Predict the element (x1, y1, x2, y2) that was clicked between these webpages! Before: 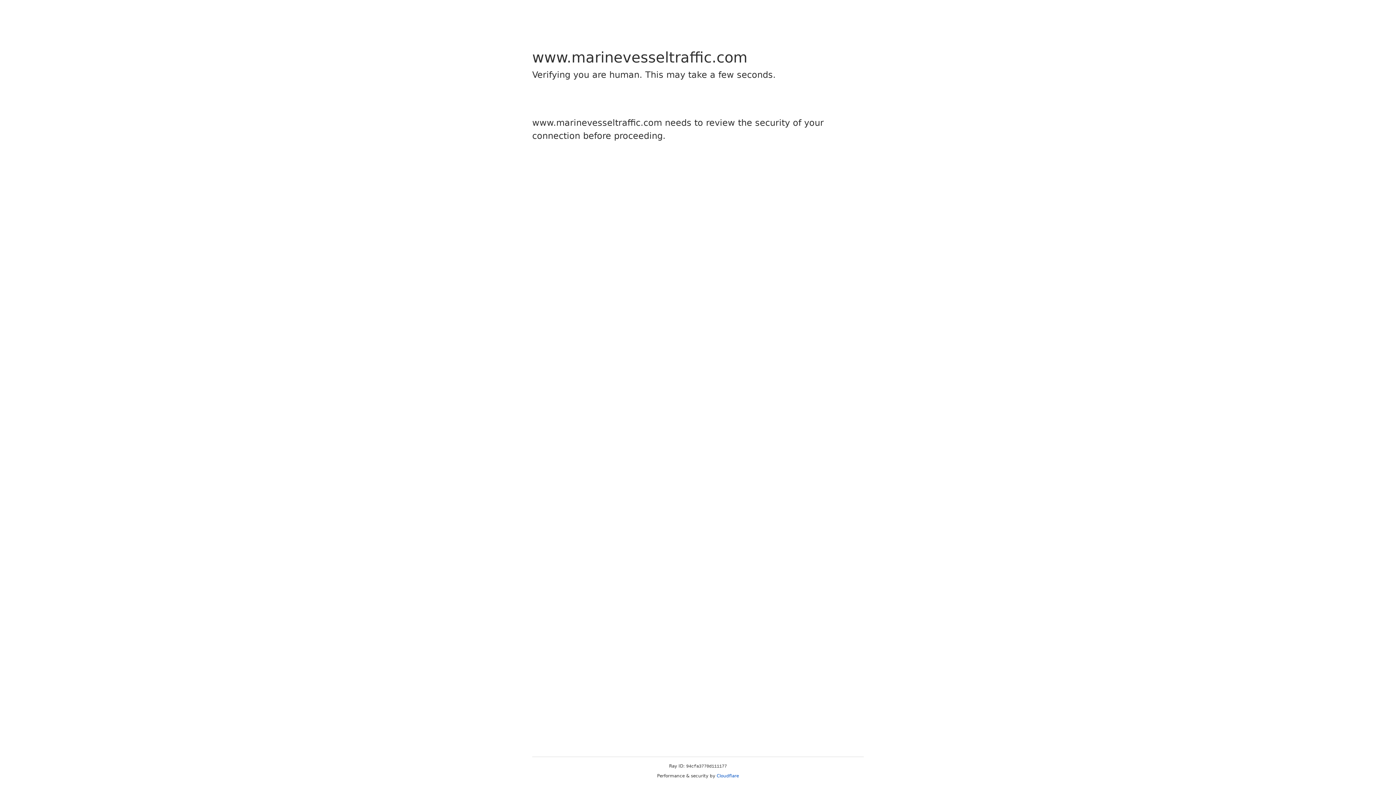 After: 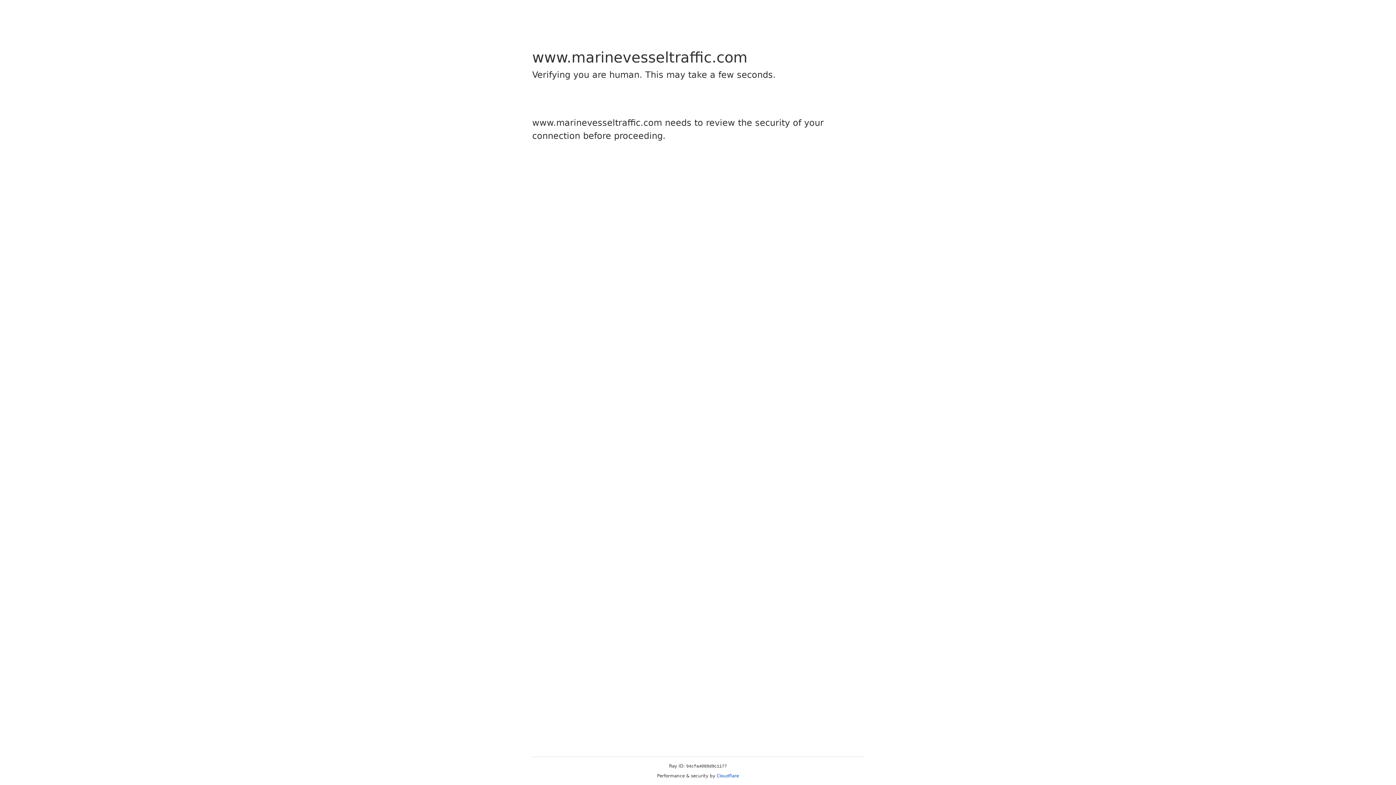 Action: bbox: (716, 773, 739, 778) label: Cloudflare